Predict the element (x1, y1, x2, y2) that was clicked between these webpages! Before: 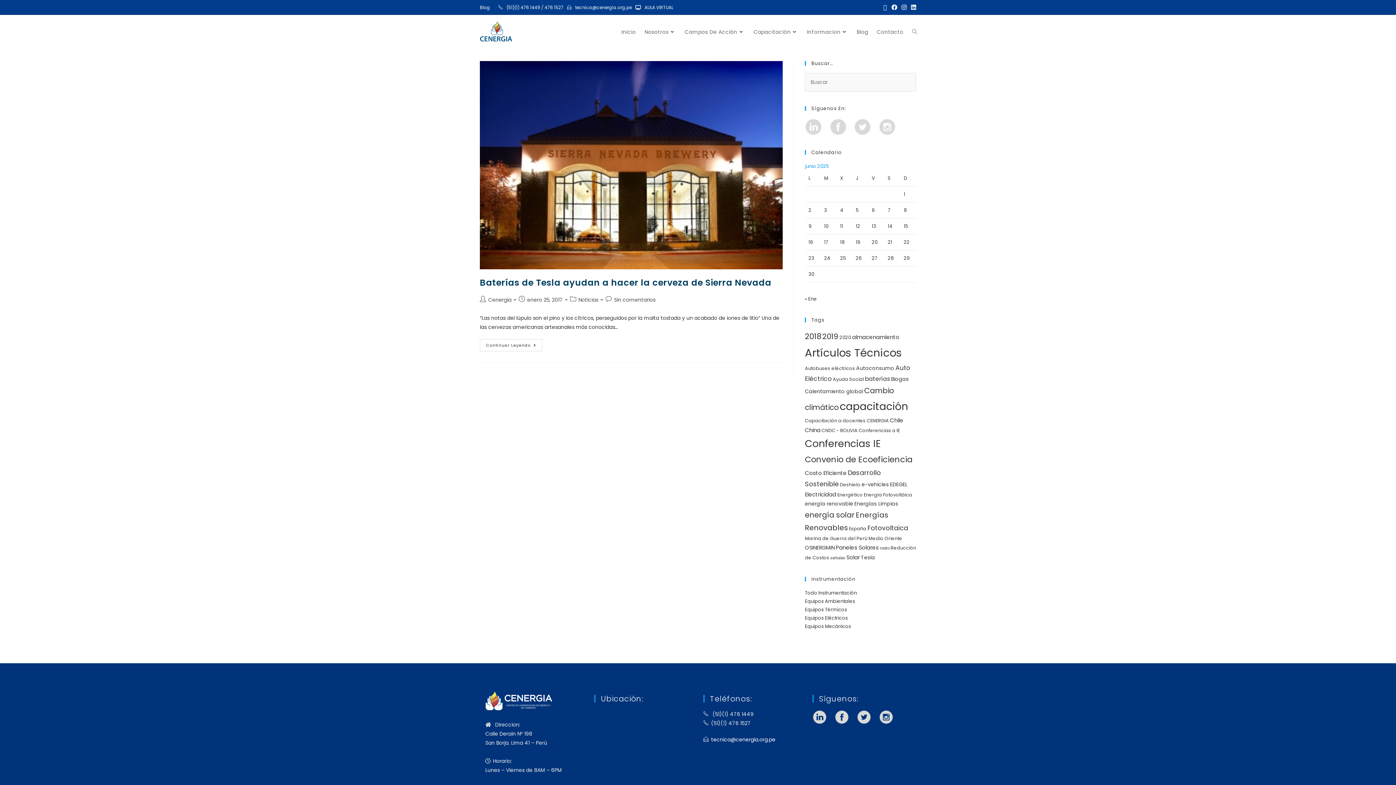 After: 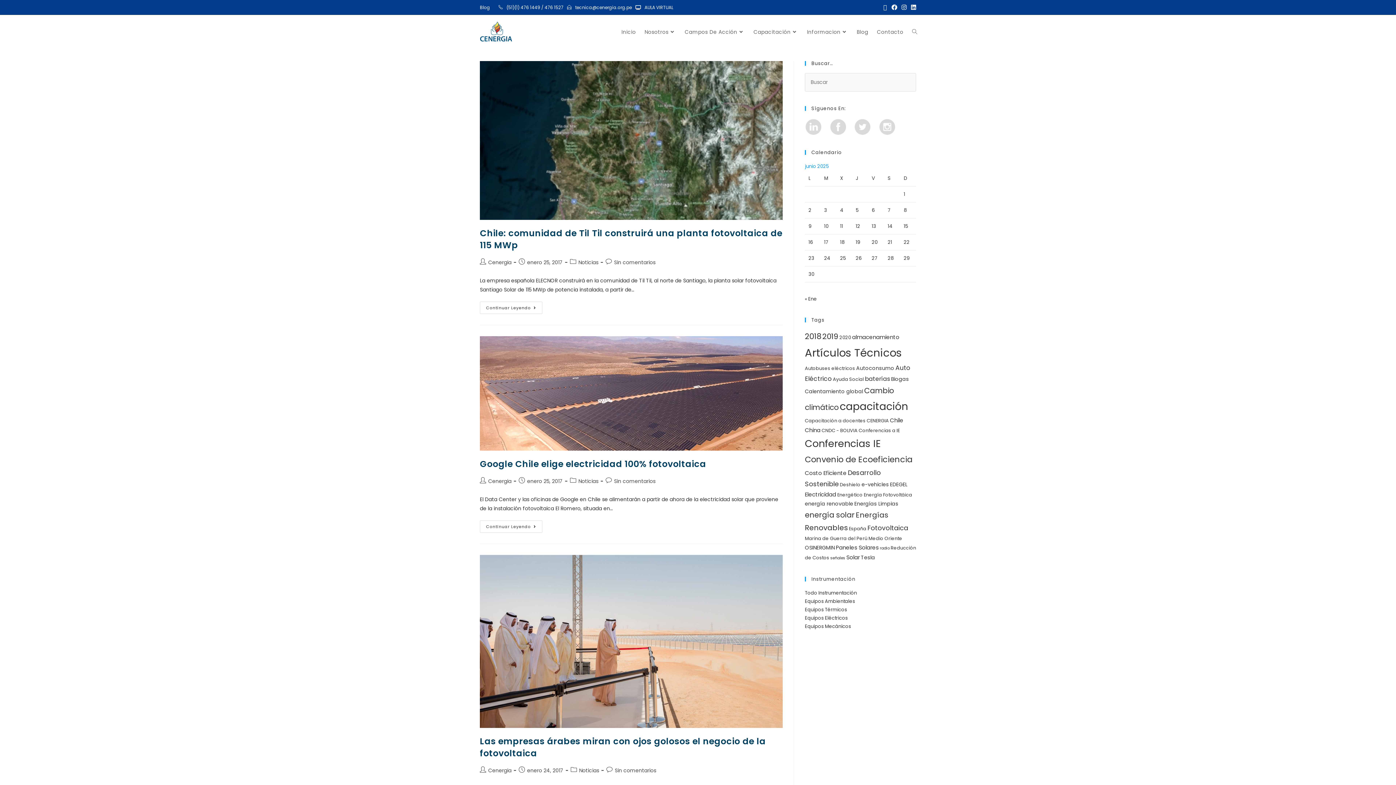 Action: label: Fotovoltaica (7 elementos) bbox: (867, 523, 908, 532)